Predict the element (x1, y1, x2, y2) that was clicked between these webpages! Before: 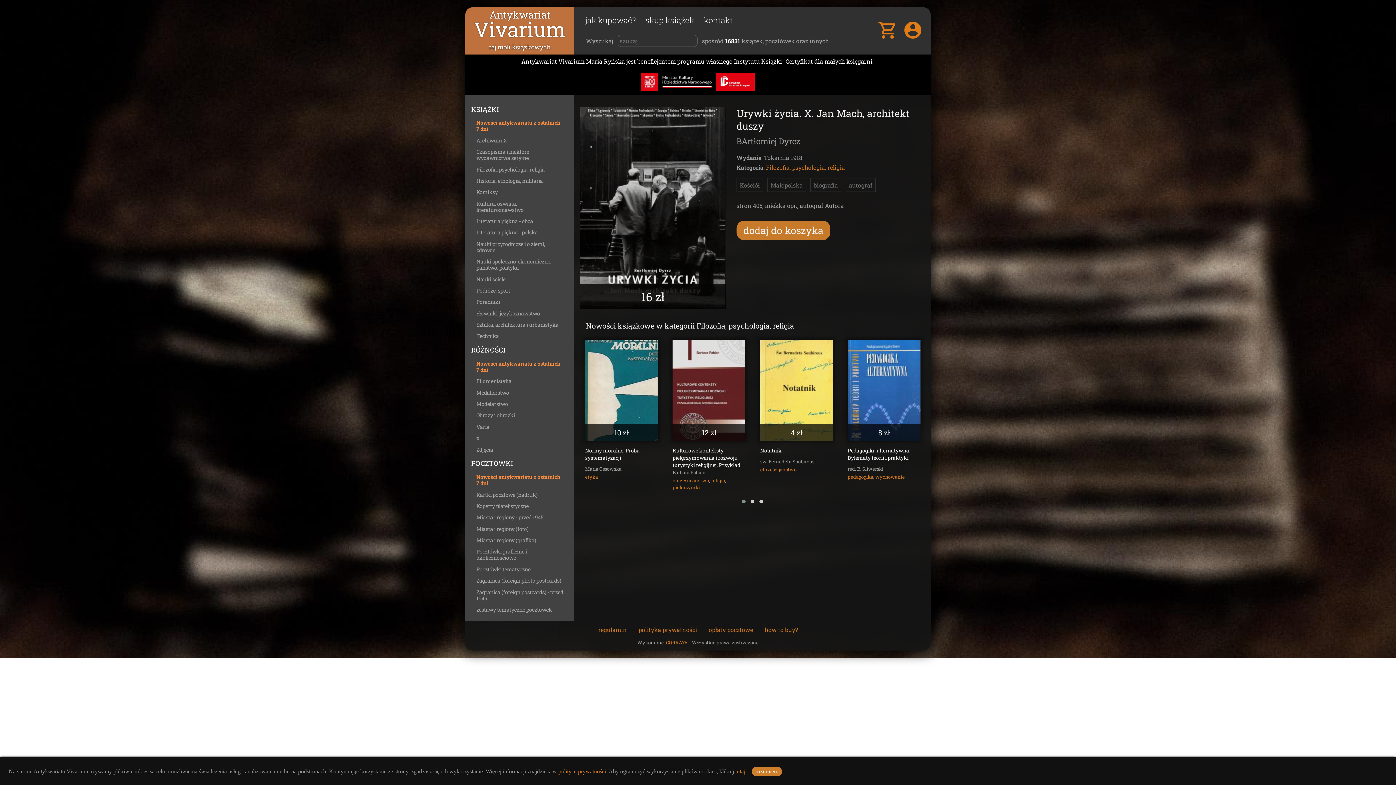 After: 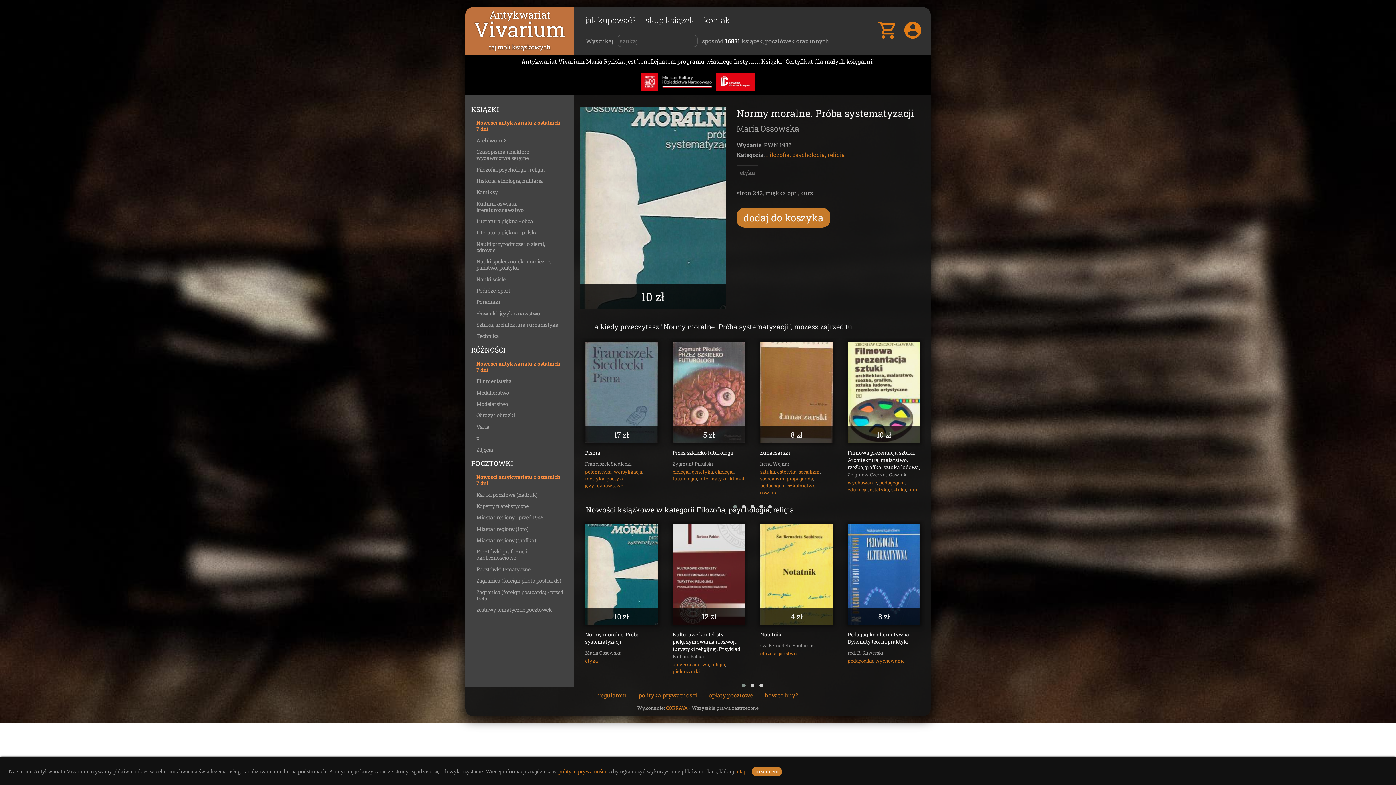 Action: bbox: (585, 340, 658, 441) label: 10 zł